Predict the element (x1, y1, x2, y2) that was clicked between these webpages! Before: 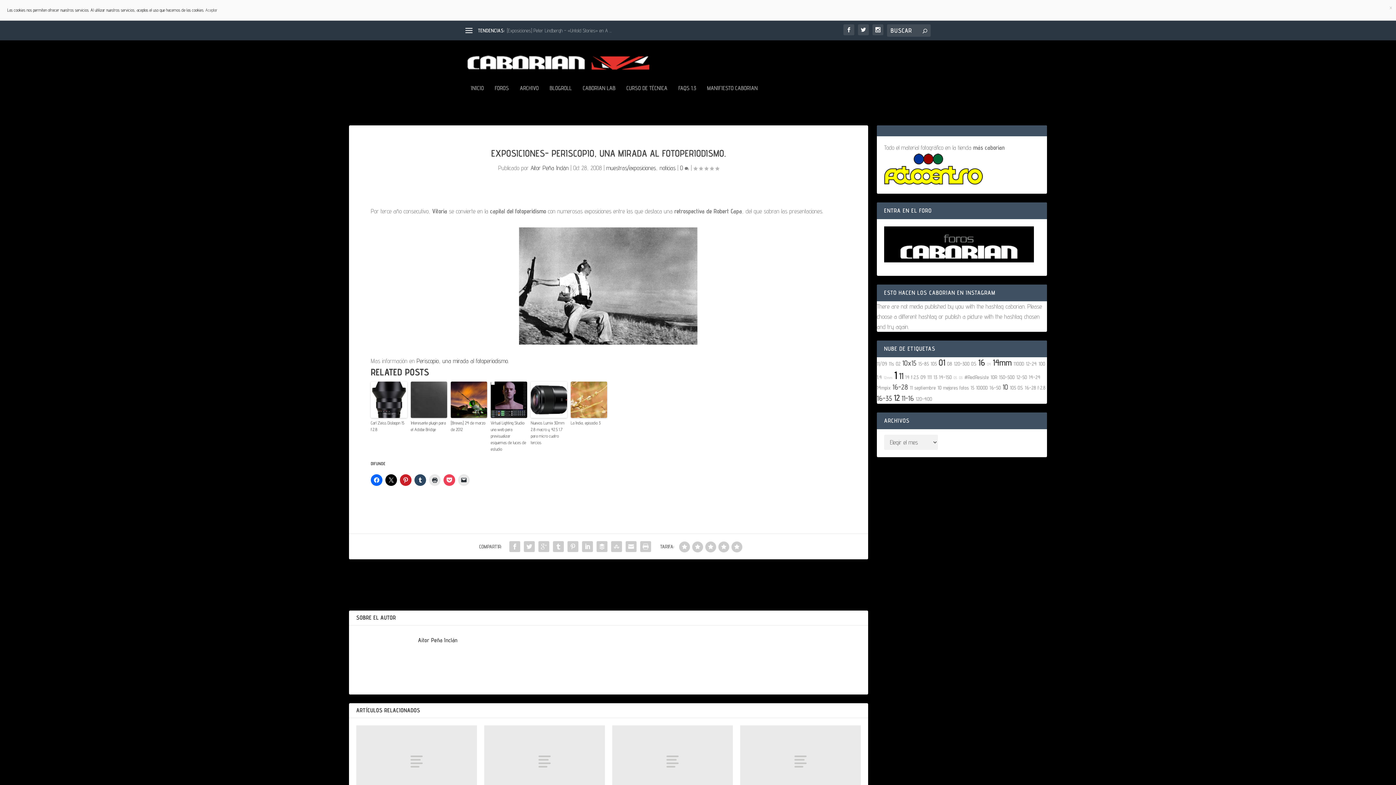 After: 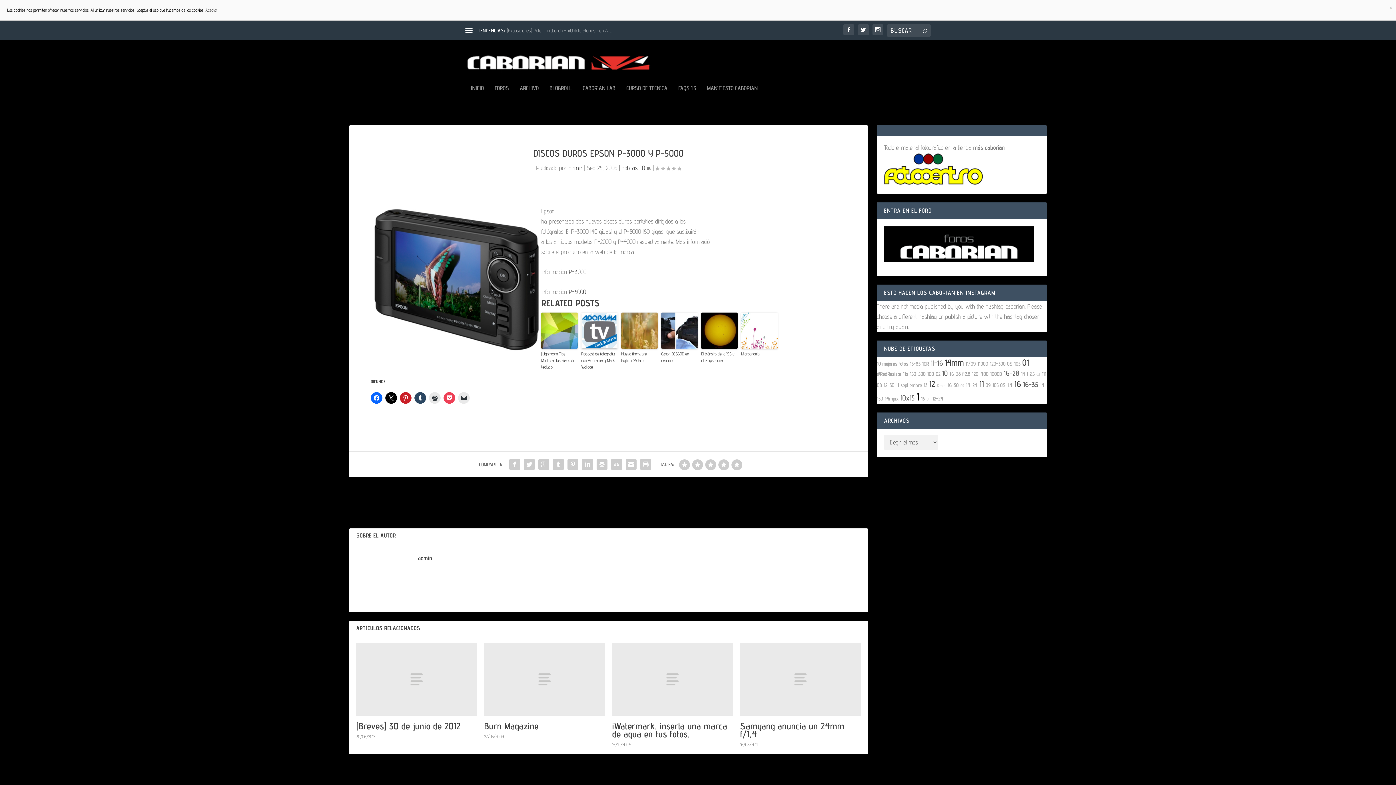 Action: bbox: (740, 725, 861, 798)